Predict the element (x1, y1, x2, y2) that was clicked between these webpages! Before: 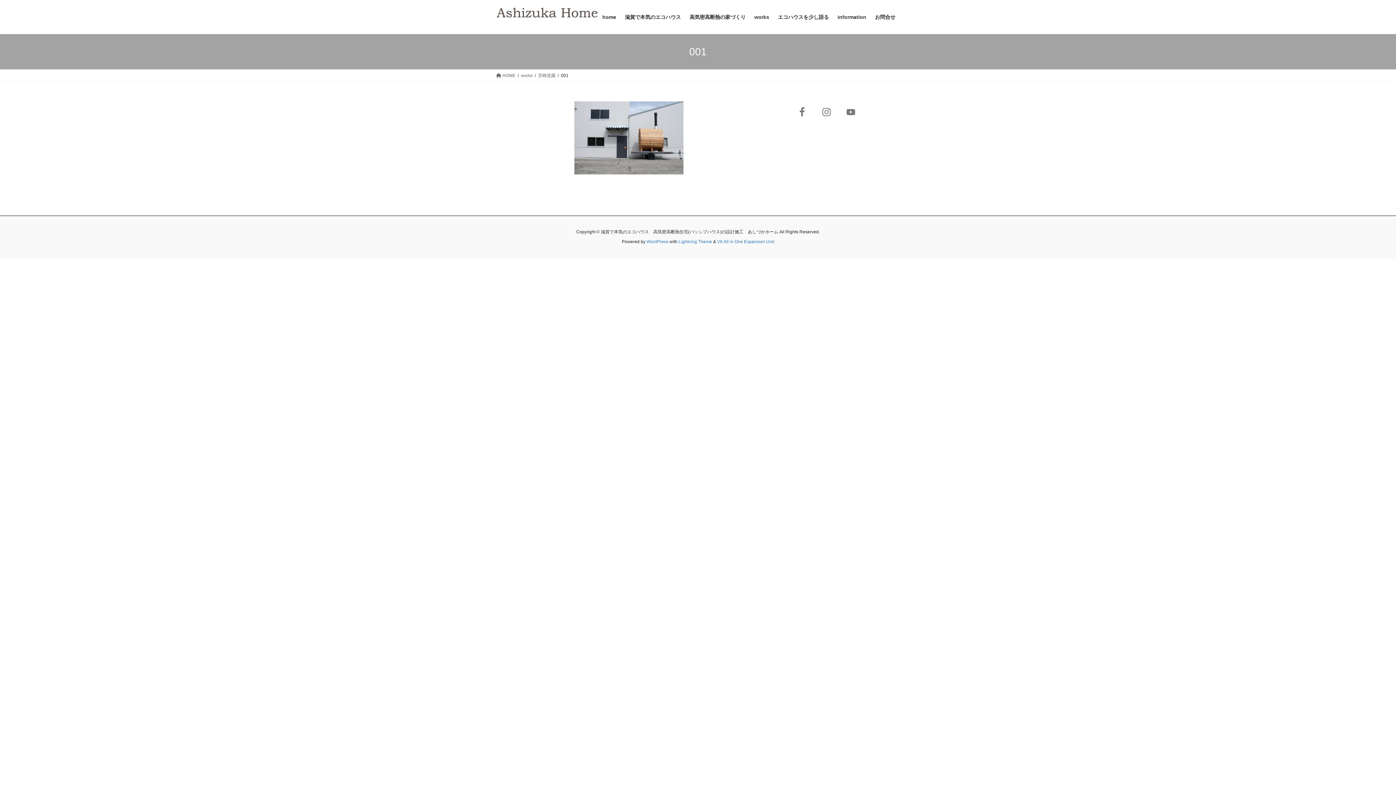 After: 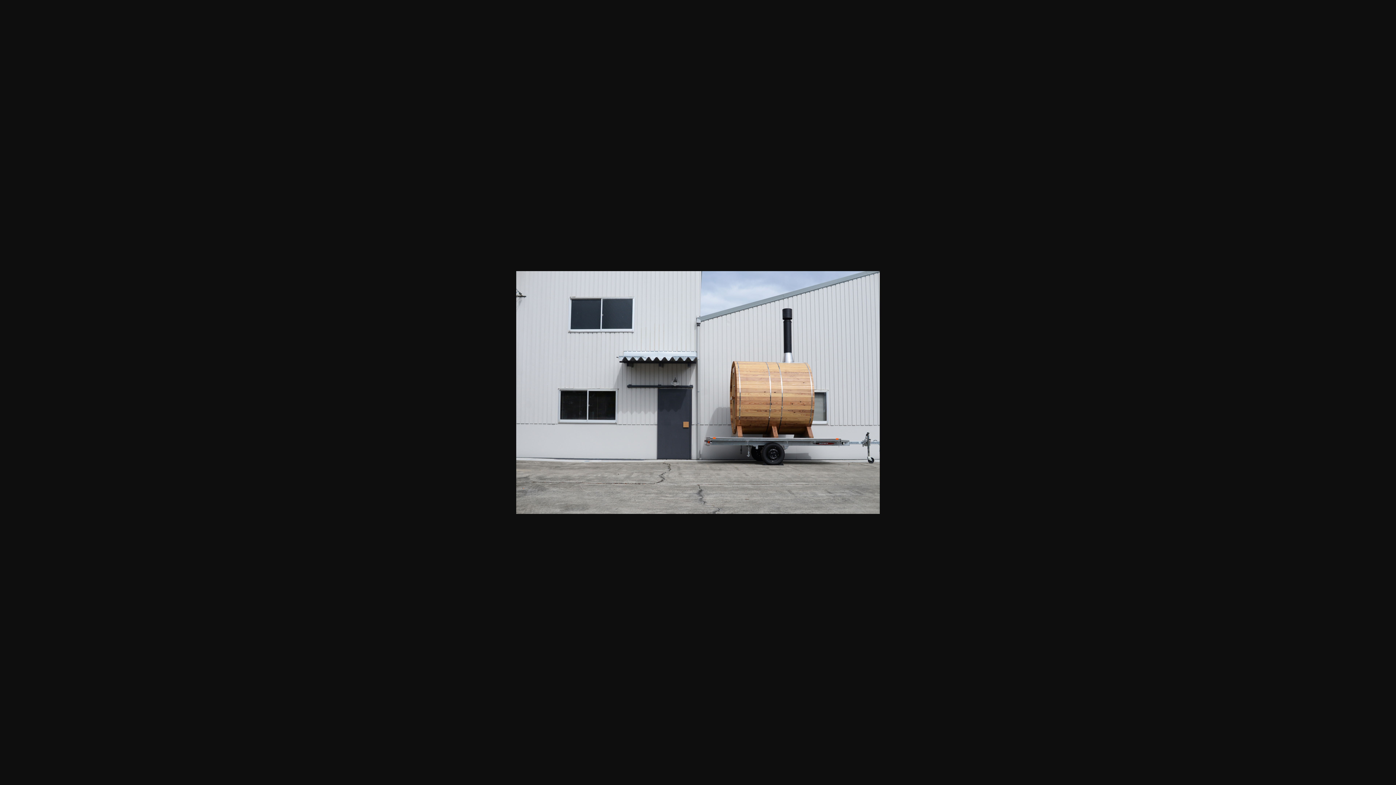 Action: bbox: (496, 101, 761, 174)